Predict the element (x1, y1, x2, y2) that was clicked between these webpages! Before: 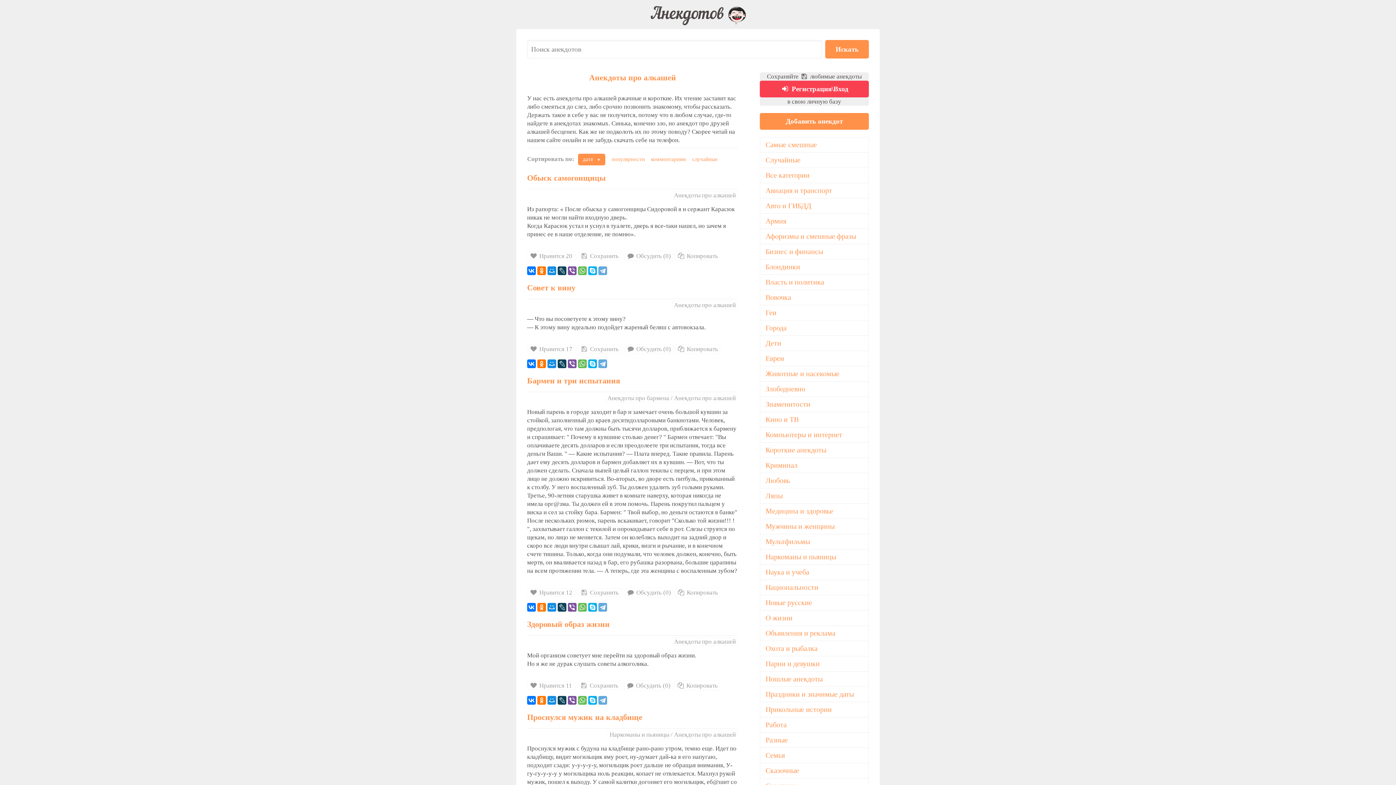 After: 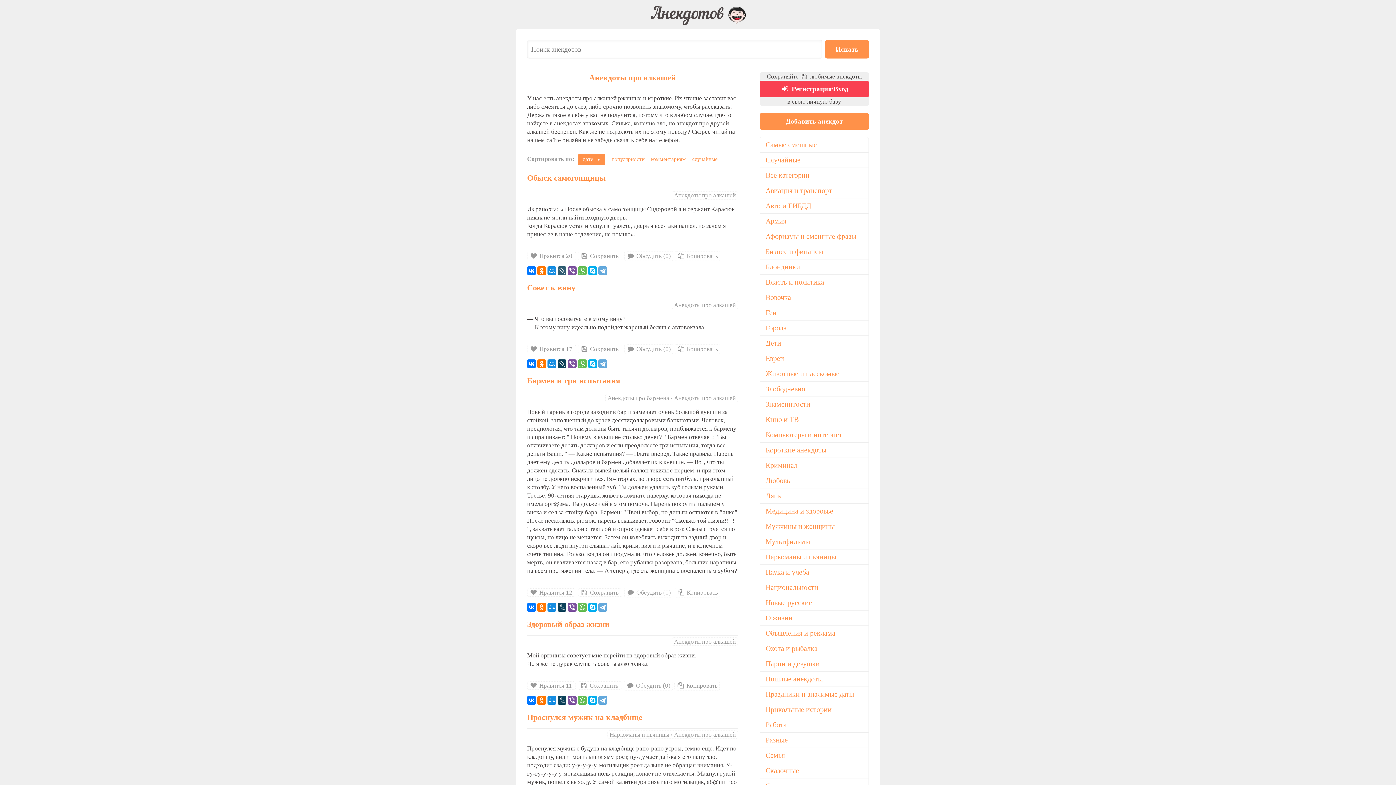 Action: bbox: (557, 266, 566, 275)